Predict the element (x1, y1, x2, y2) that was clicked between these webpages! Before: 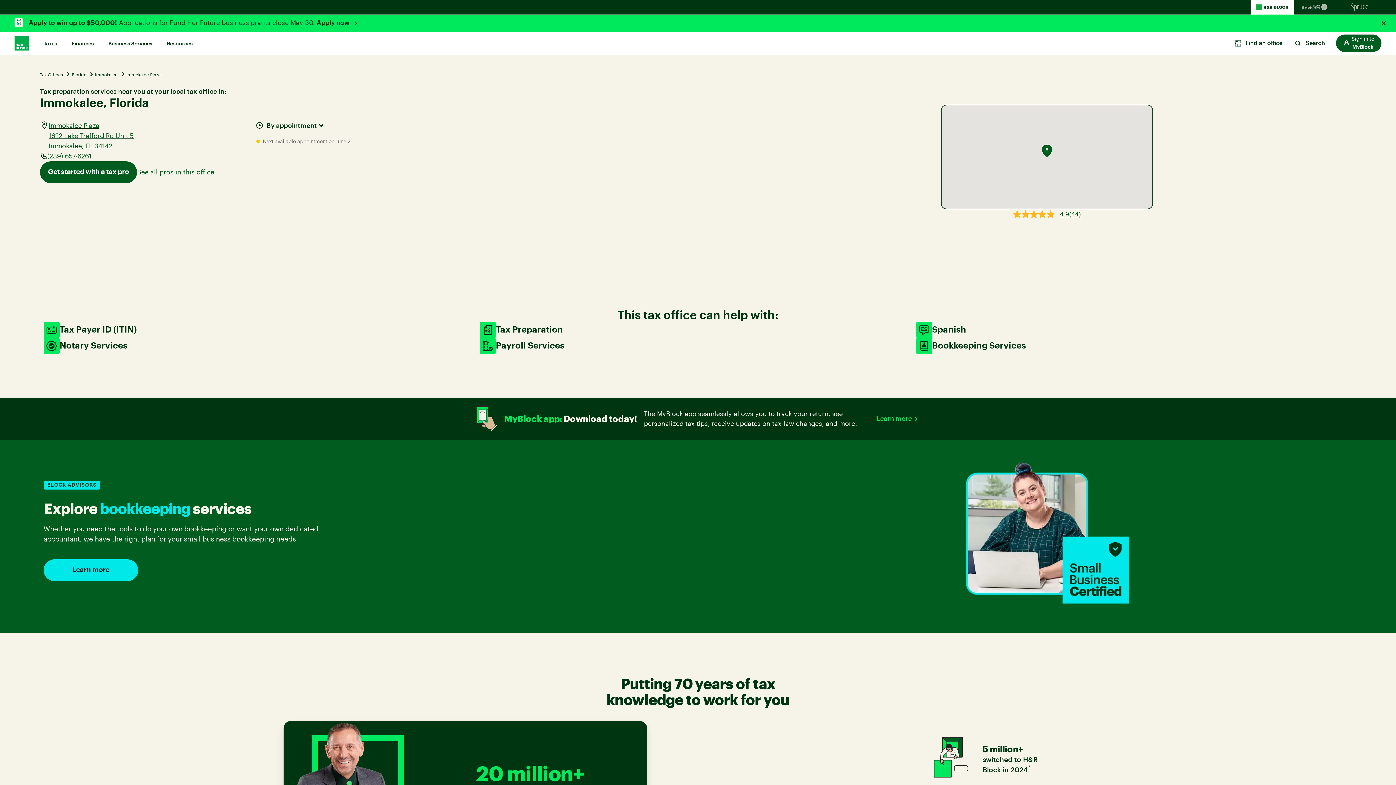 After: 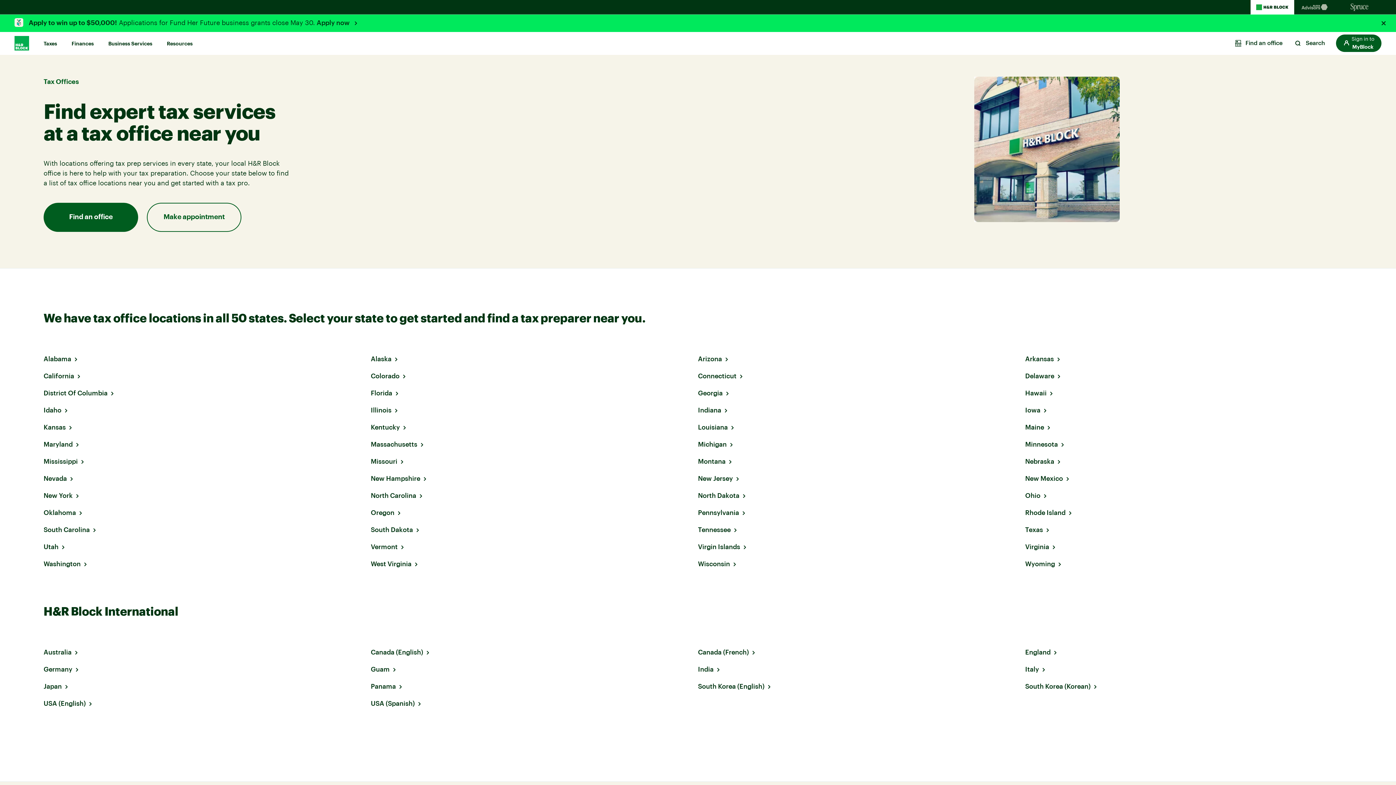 Action: bbox: (40, 69, 63, 79) label: Tax Offices